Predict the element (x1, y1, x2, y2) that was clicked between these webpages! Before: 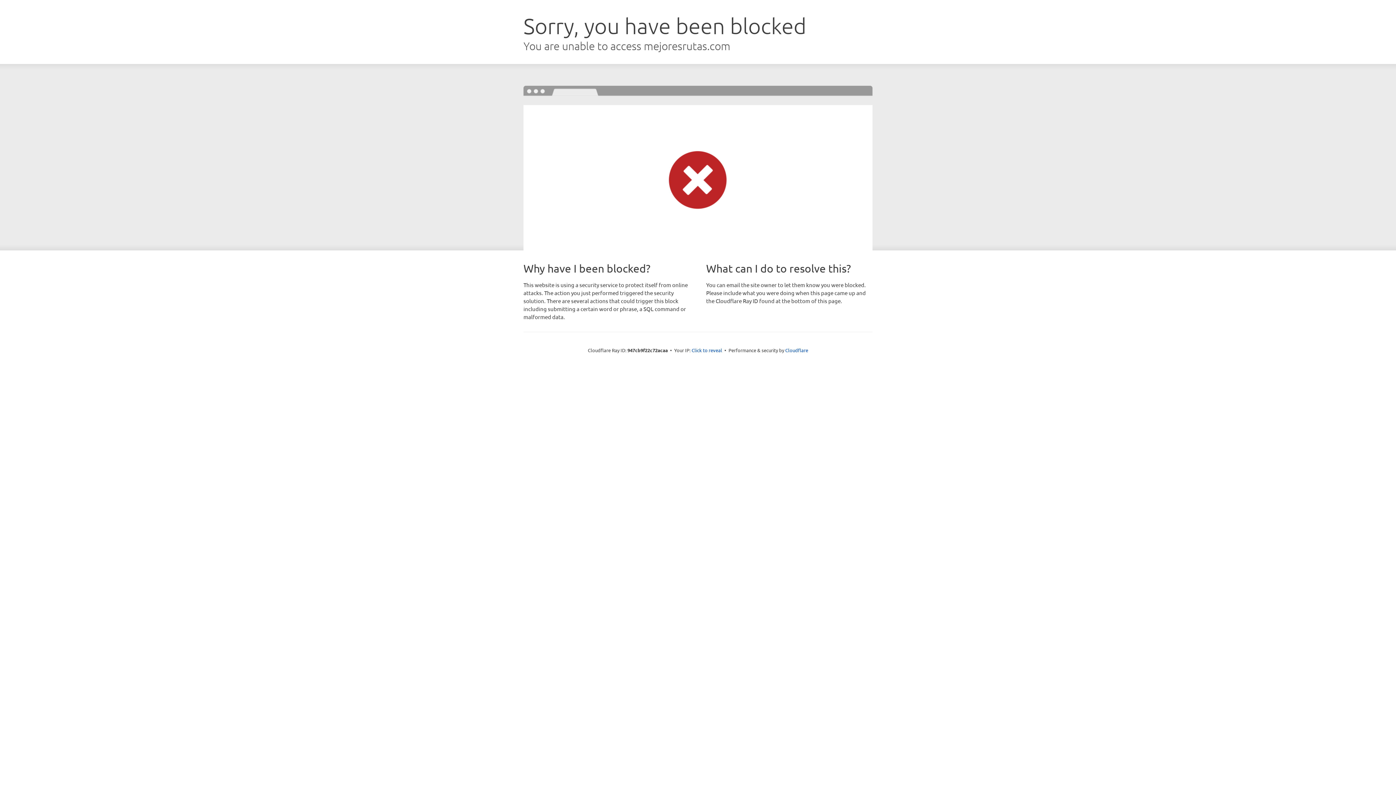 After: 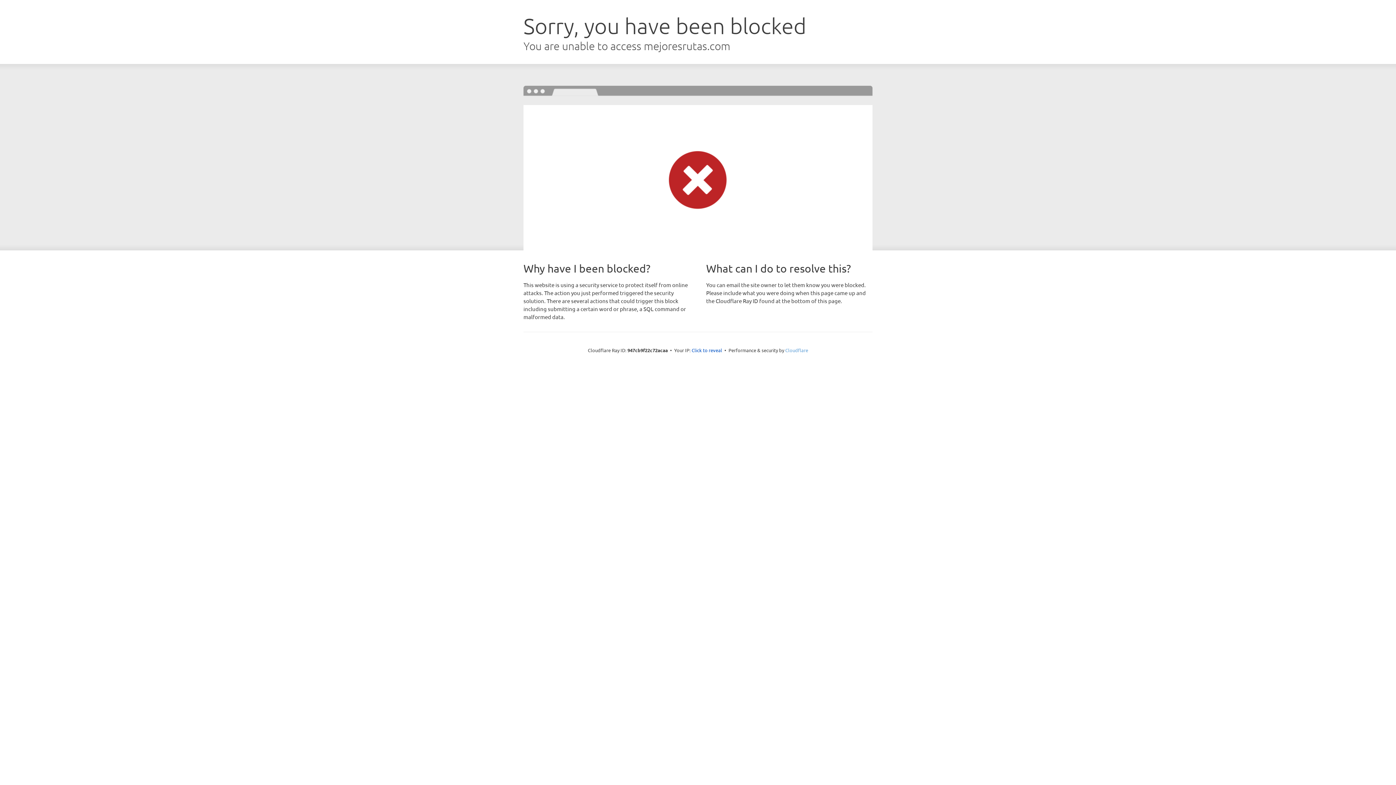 Action: bbox: (785, 347, 808, 353) label: Cloudflare